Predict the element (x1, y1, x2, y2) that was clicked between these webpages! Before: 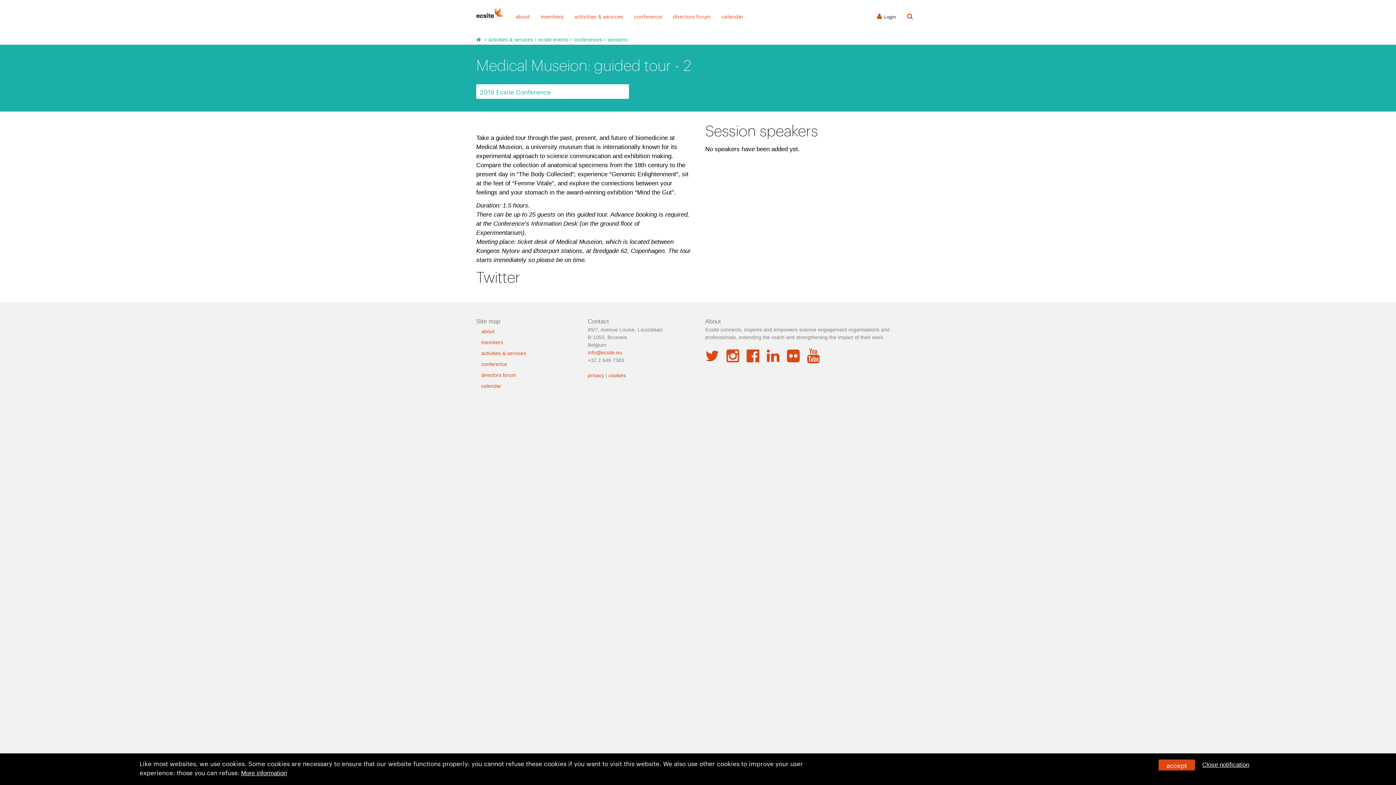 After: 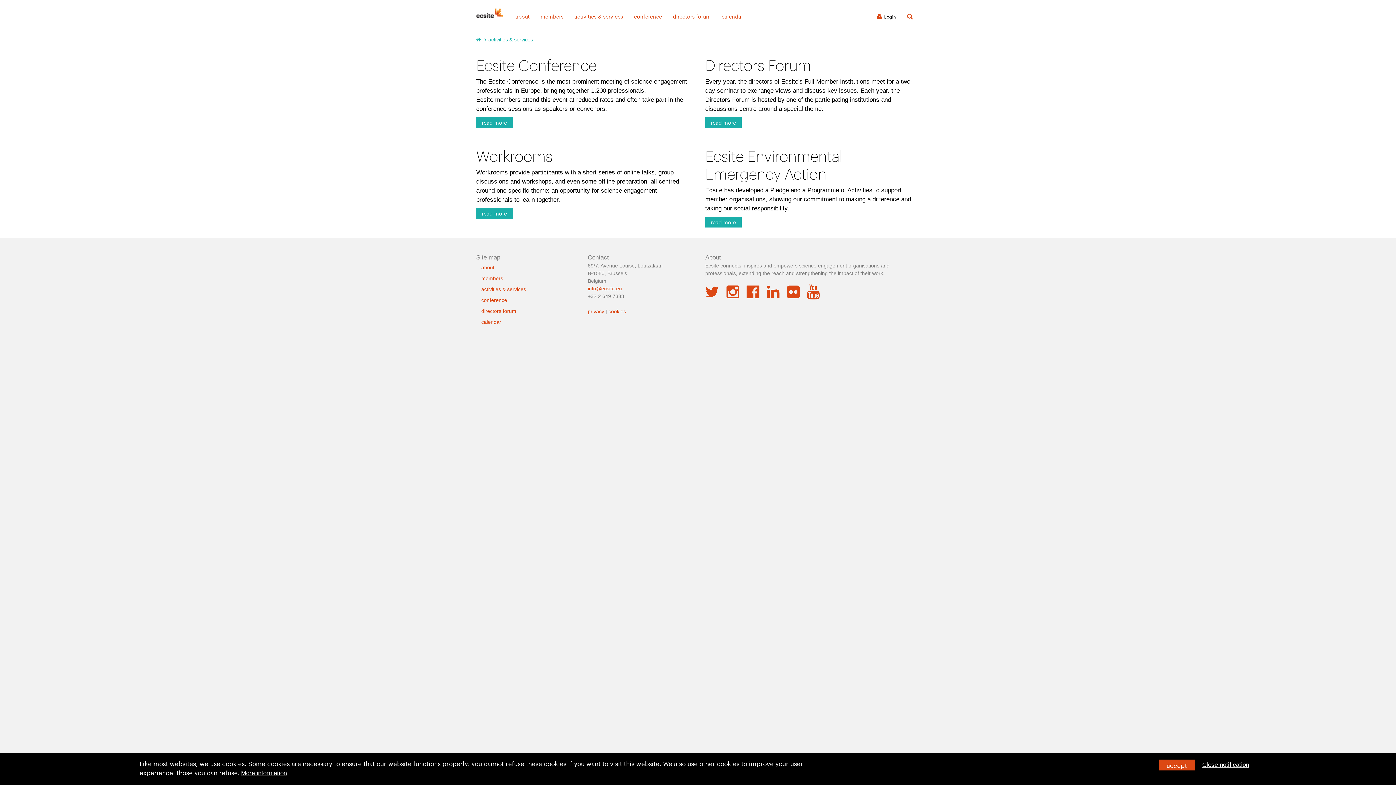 Action: label: ecsite events bbox: (534, 36, 568, 42)